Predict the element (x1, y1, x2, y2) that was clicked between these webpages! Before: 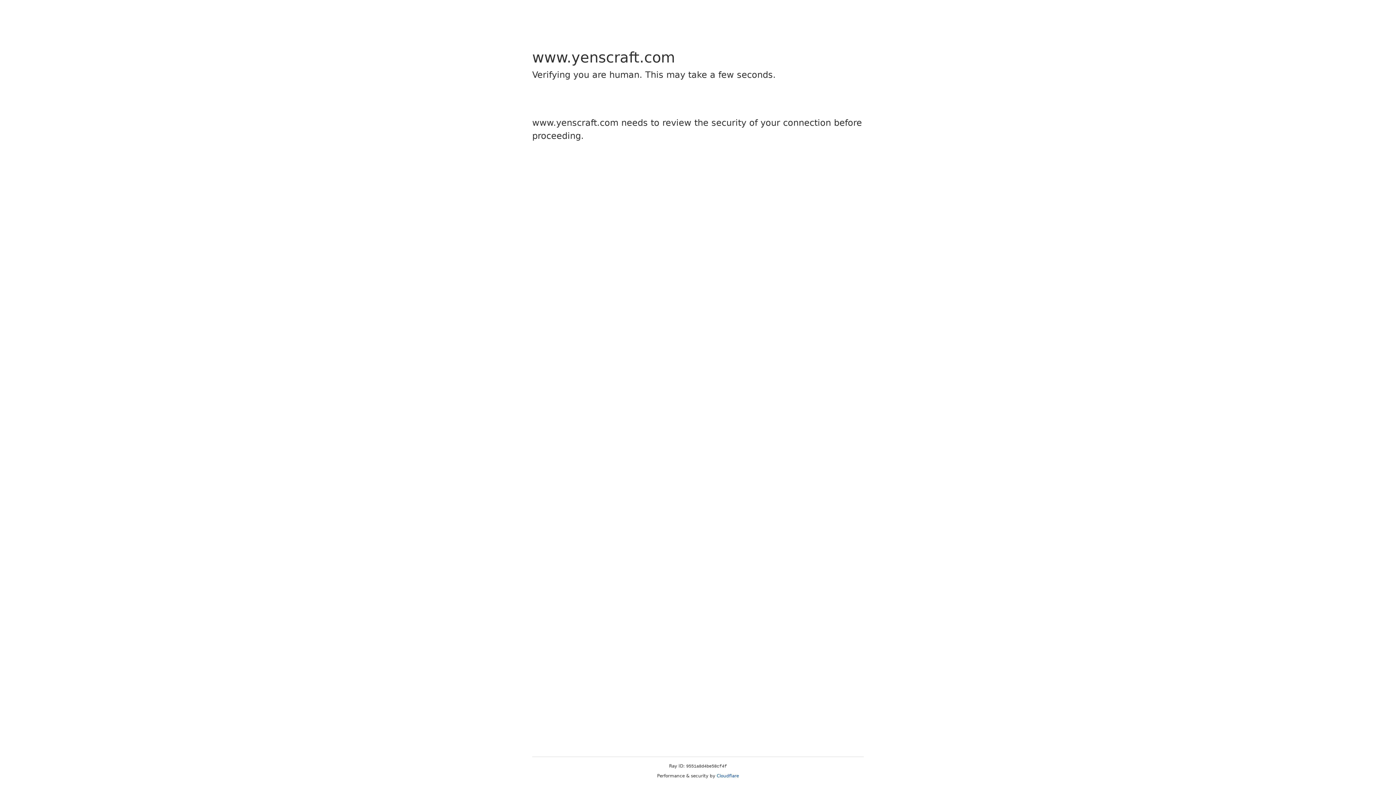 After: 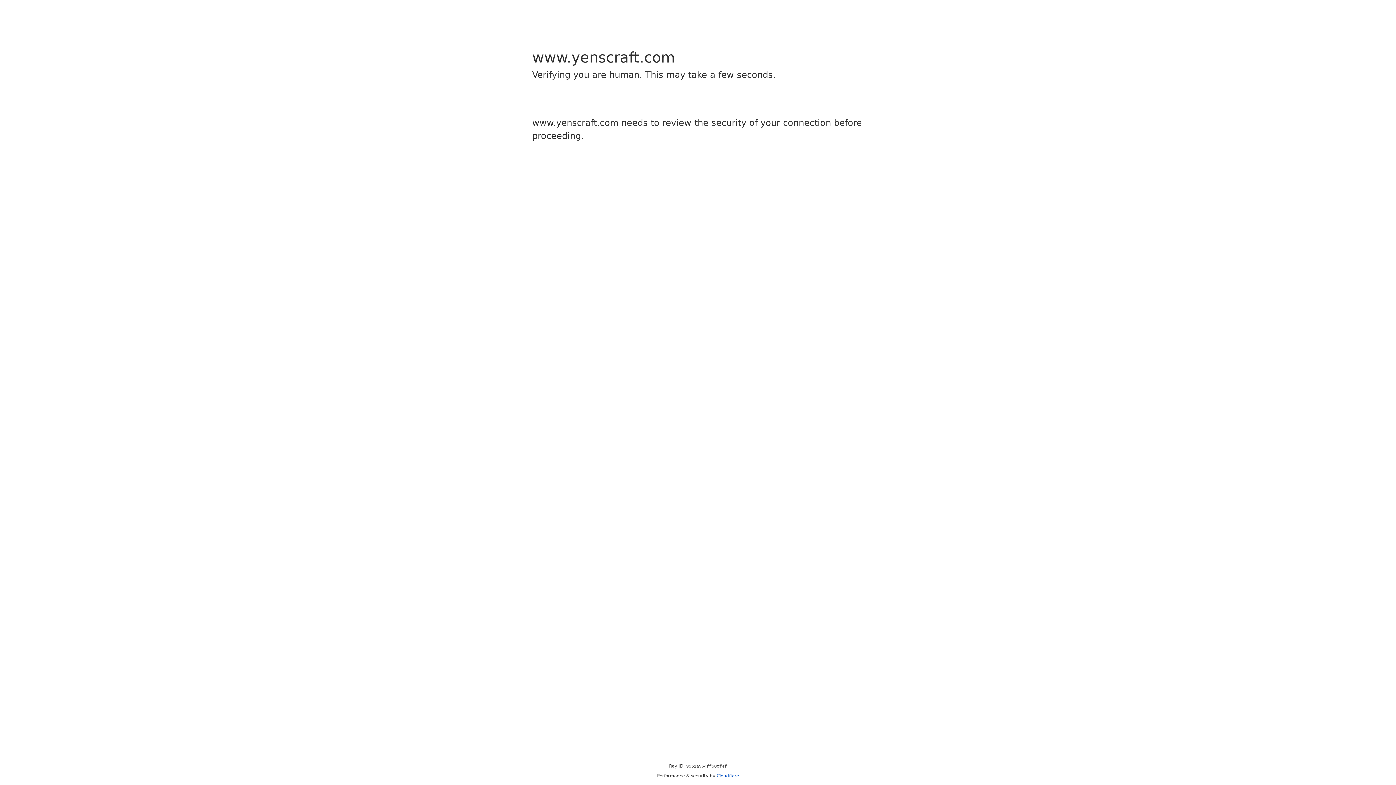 Action: bbox: (716, 773, 739, 778) label: Cloudflare